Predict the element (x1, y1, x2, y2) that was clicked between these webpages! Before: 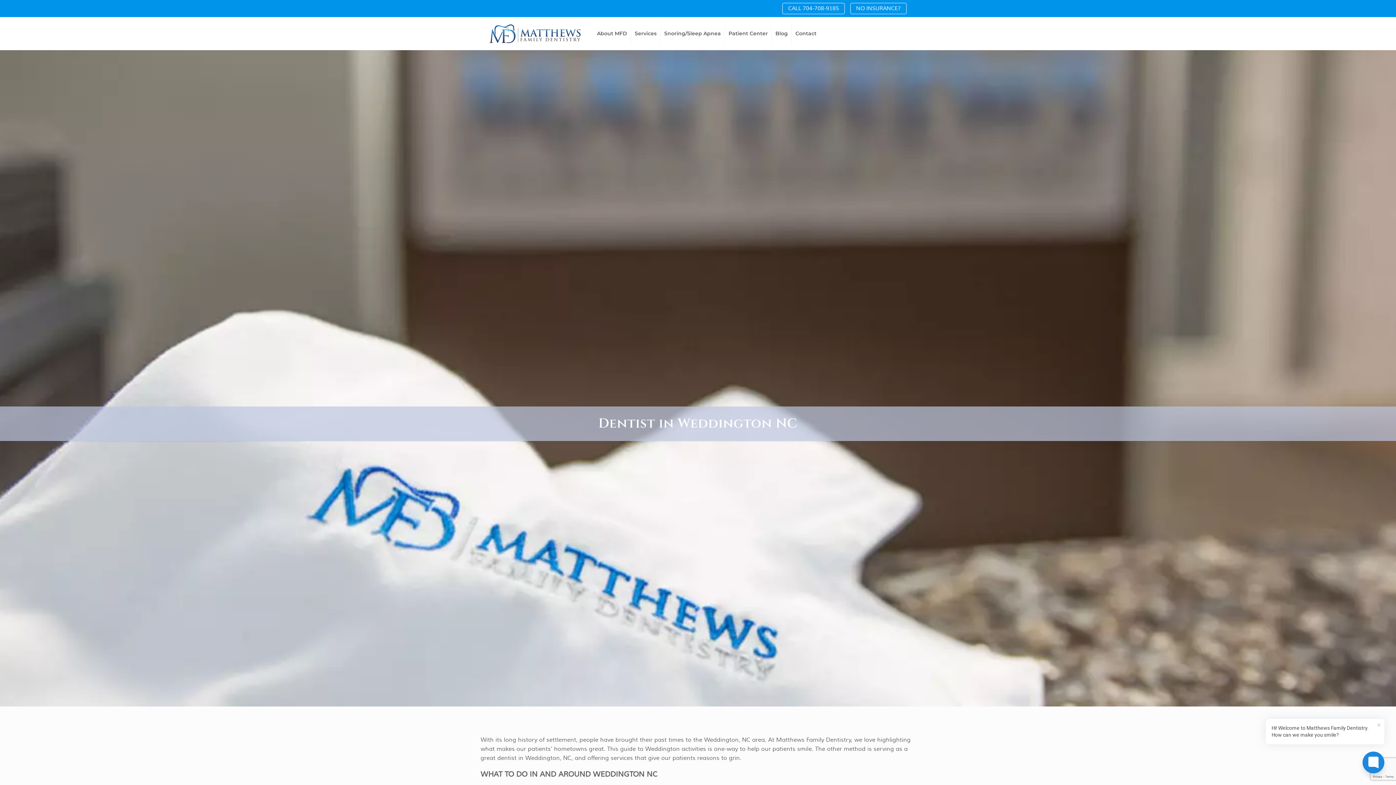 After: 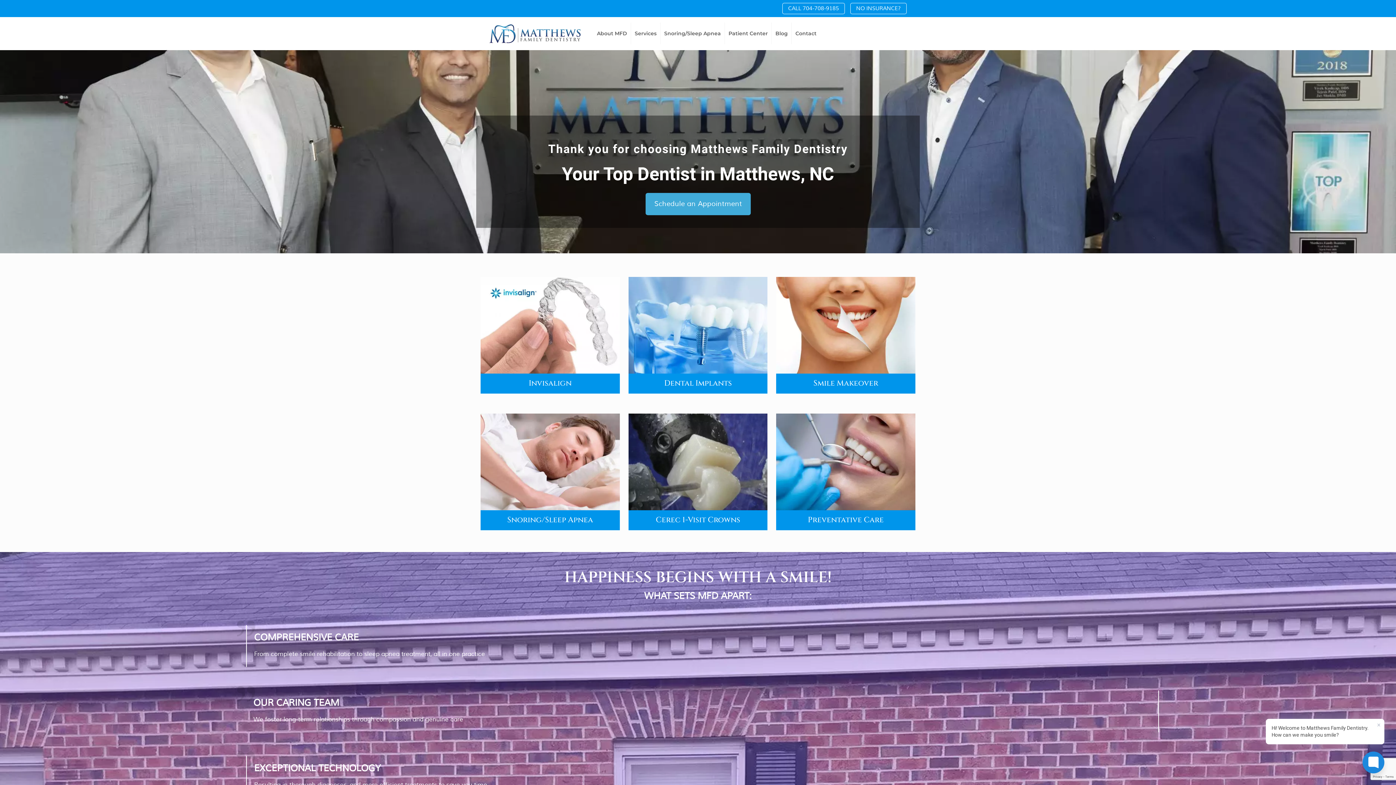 Action: bbox: (488, 17, 582, 49)